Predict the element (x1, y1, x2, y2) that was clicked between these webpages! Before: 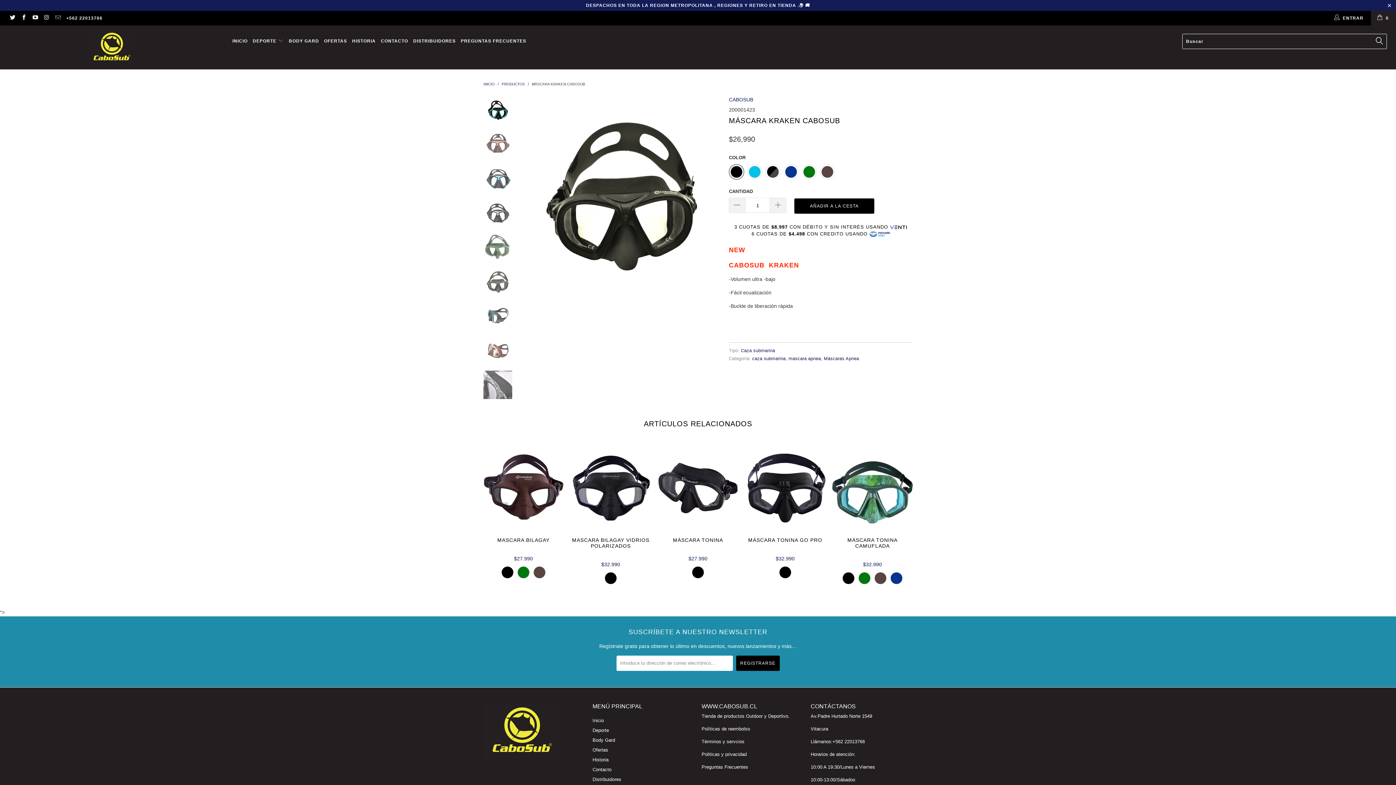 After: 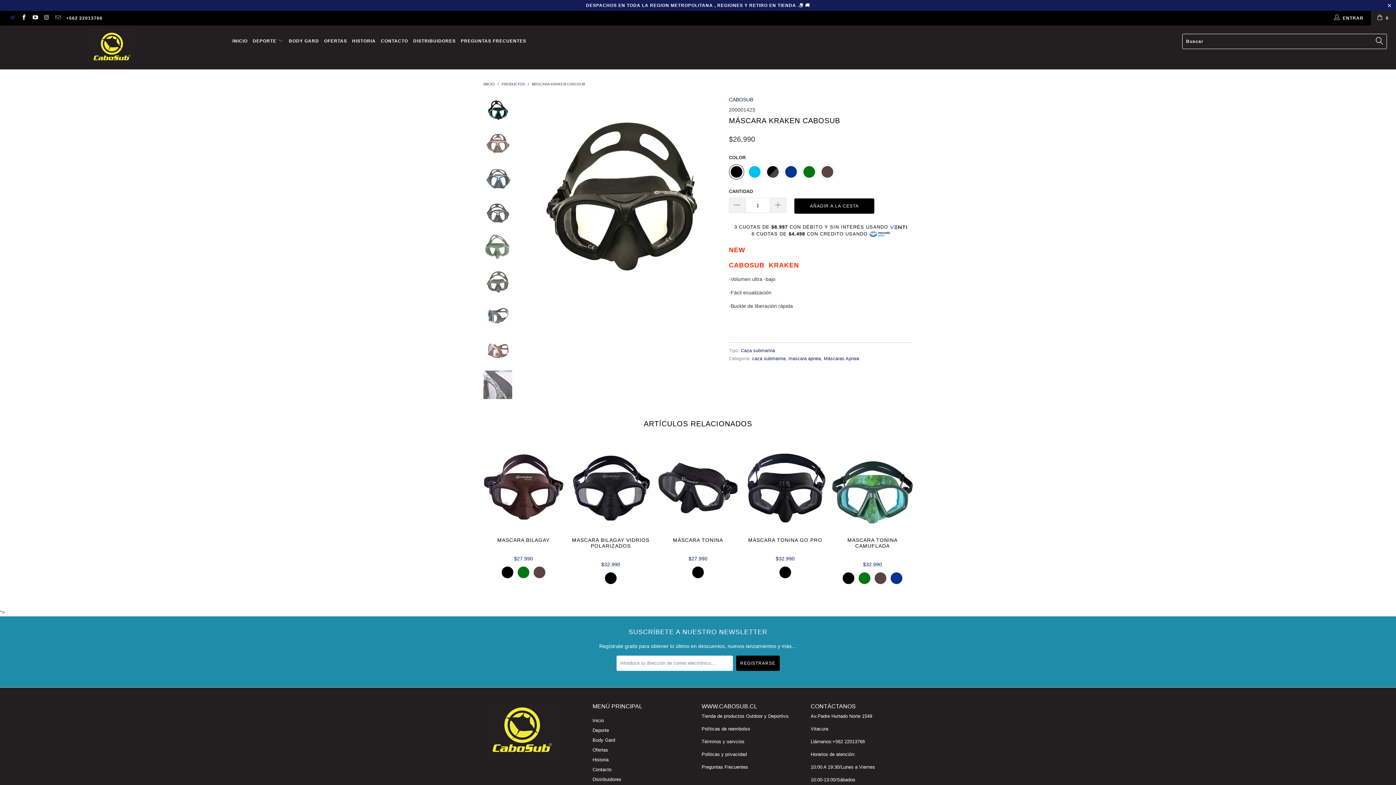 Action: bbox: (9, 15, 15, 20)